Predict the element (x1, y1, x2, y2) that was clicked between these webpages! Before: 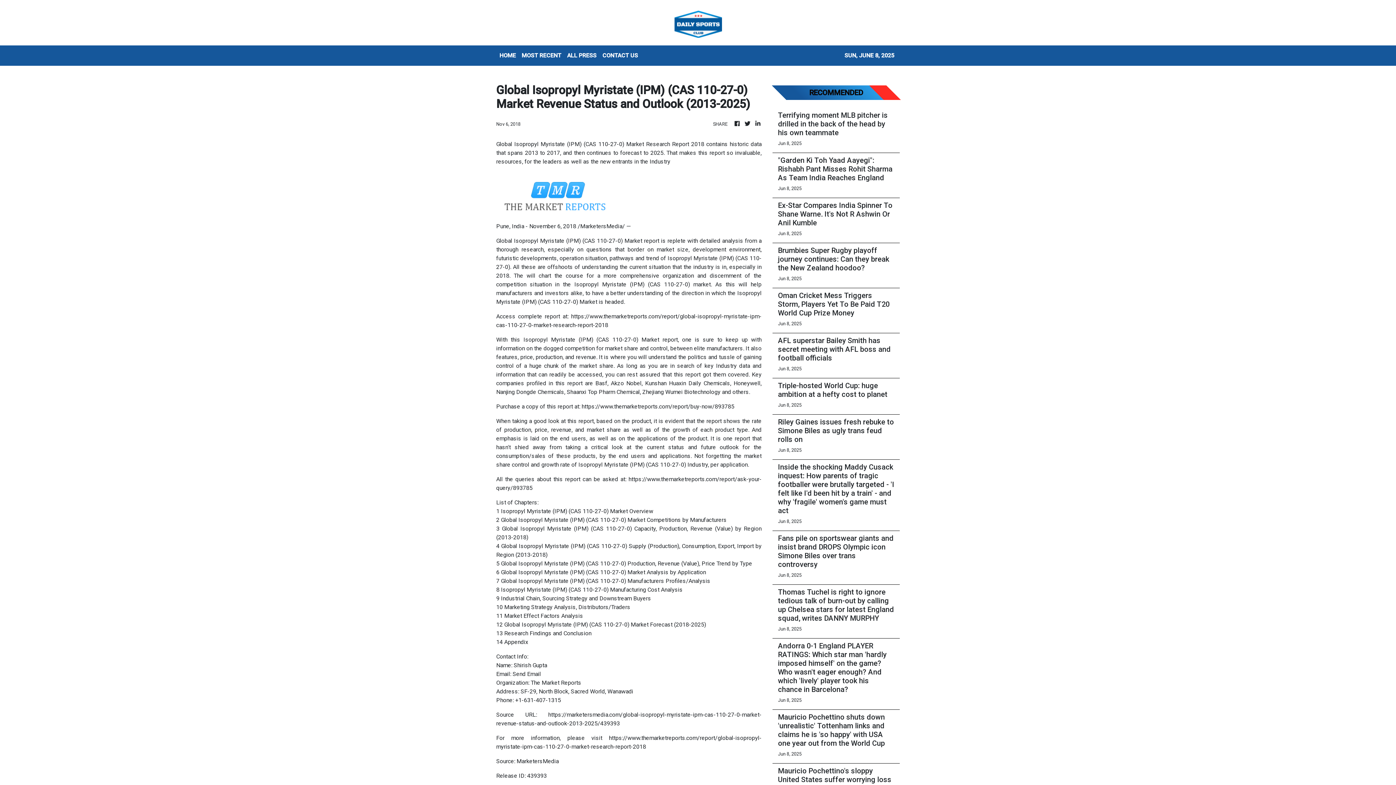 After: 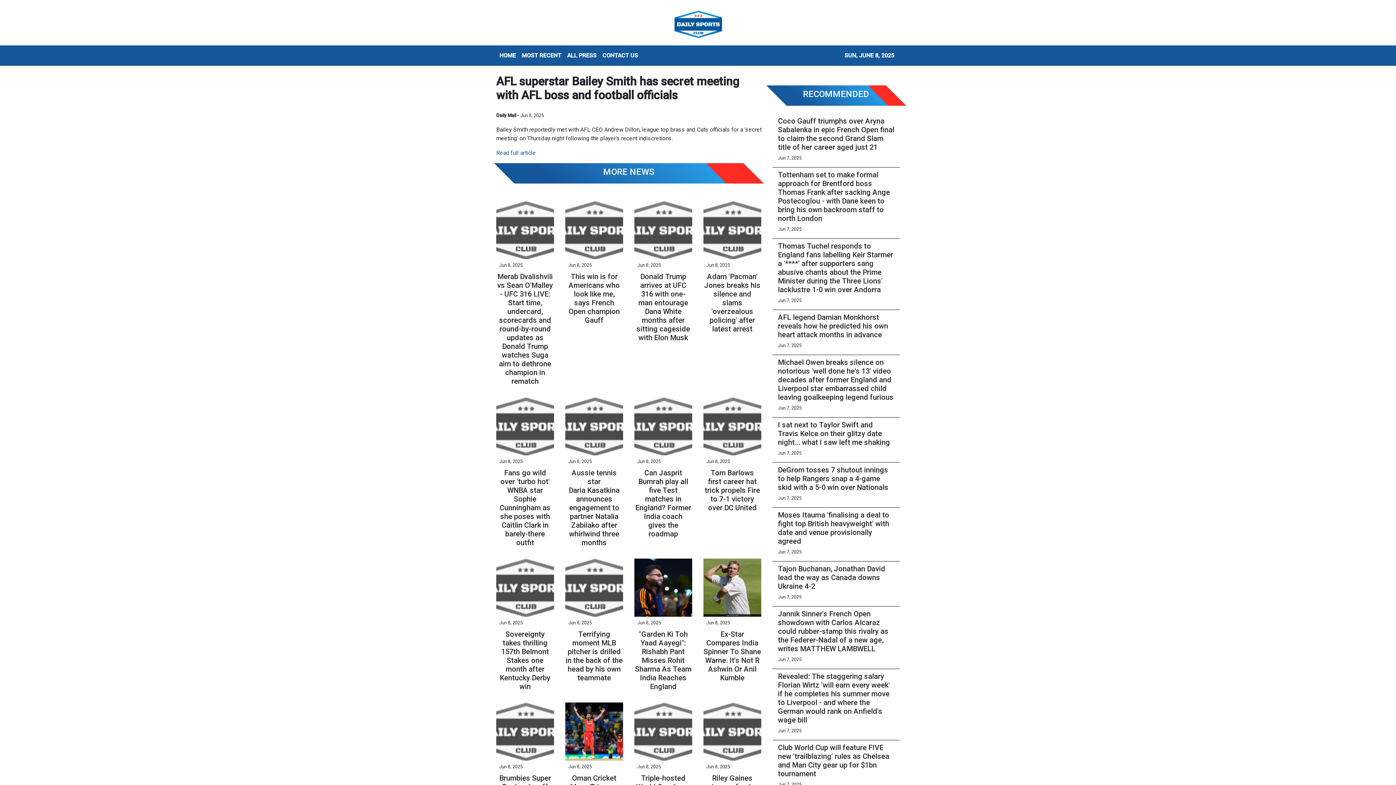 Action: label: AFL superstar Bailey Smith has secret meeting with AFL boss and football officials bbox: (778, 336, 894, 362)